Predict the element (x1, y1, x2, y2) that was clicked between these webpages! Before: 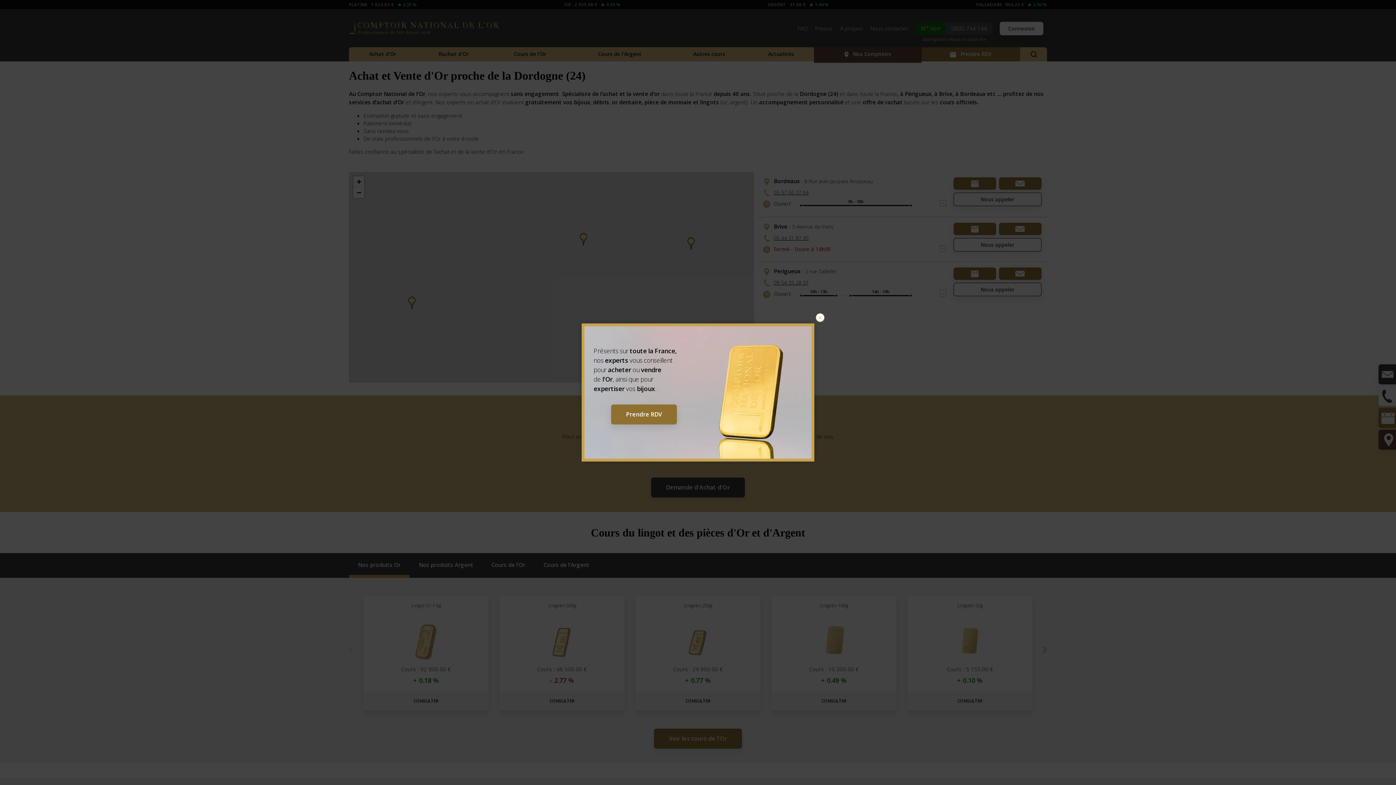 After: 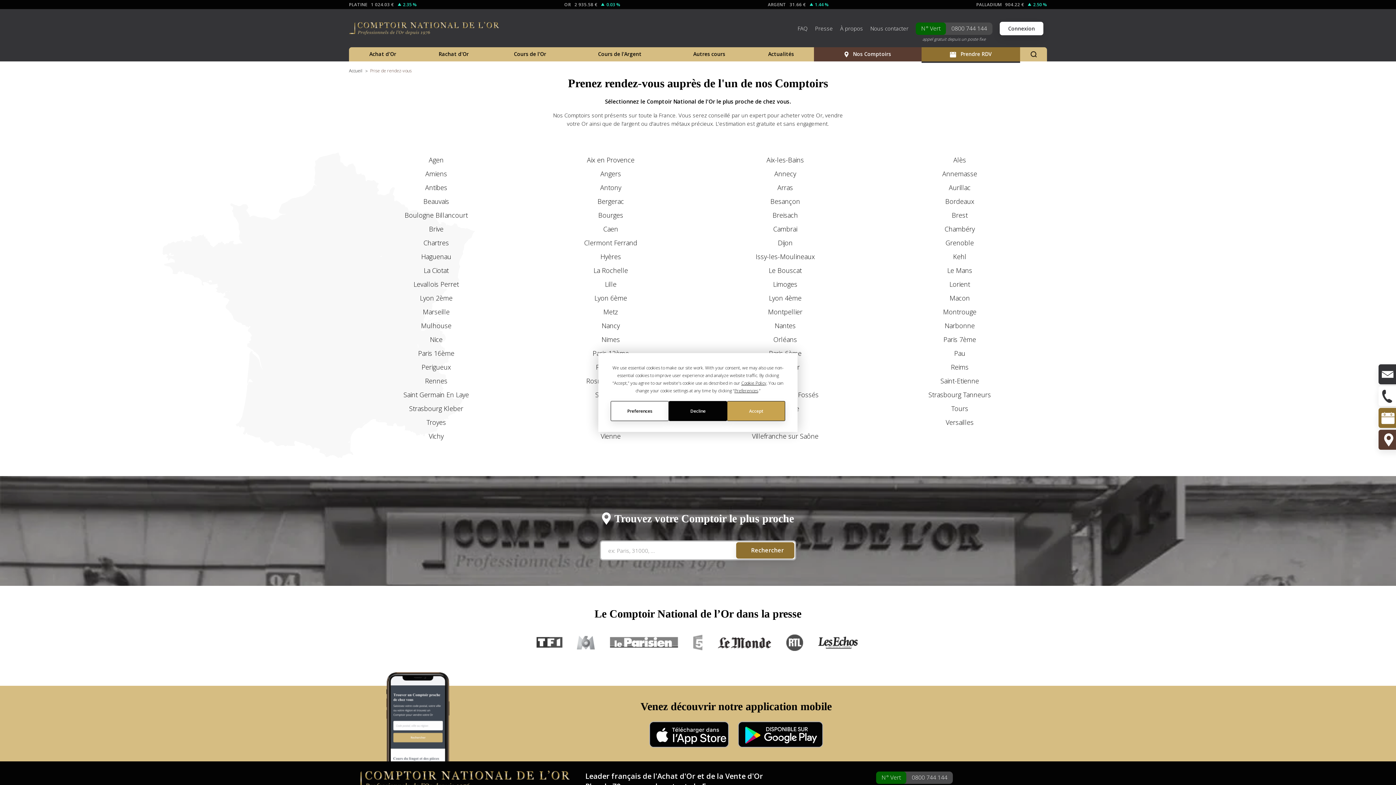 Action: bbox: (611, 404, 677, 424) label: Prendre RDV